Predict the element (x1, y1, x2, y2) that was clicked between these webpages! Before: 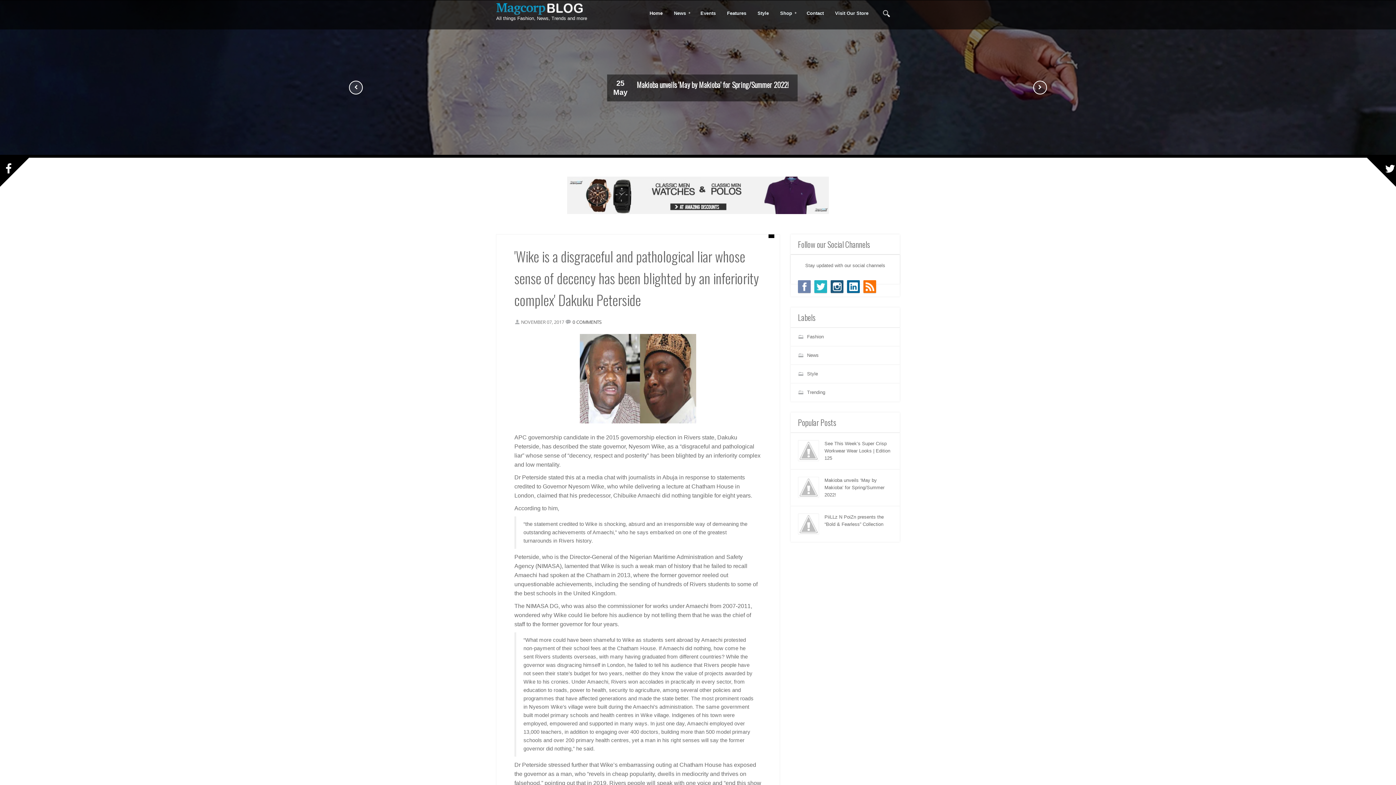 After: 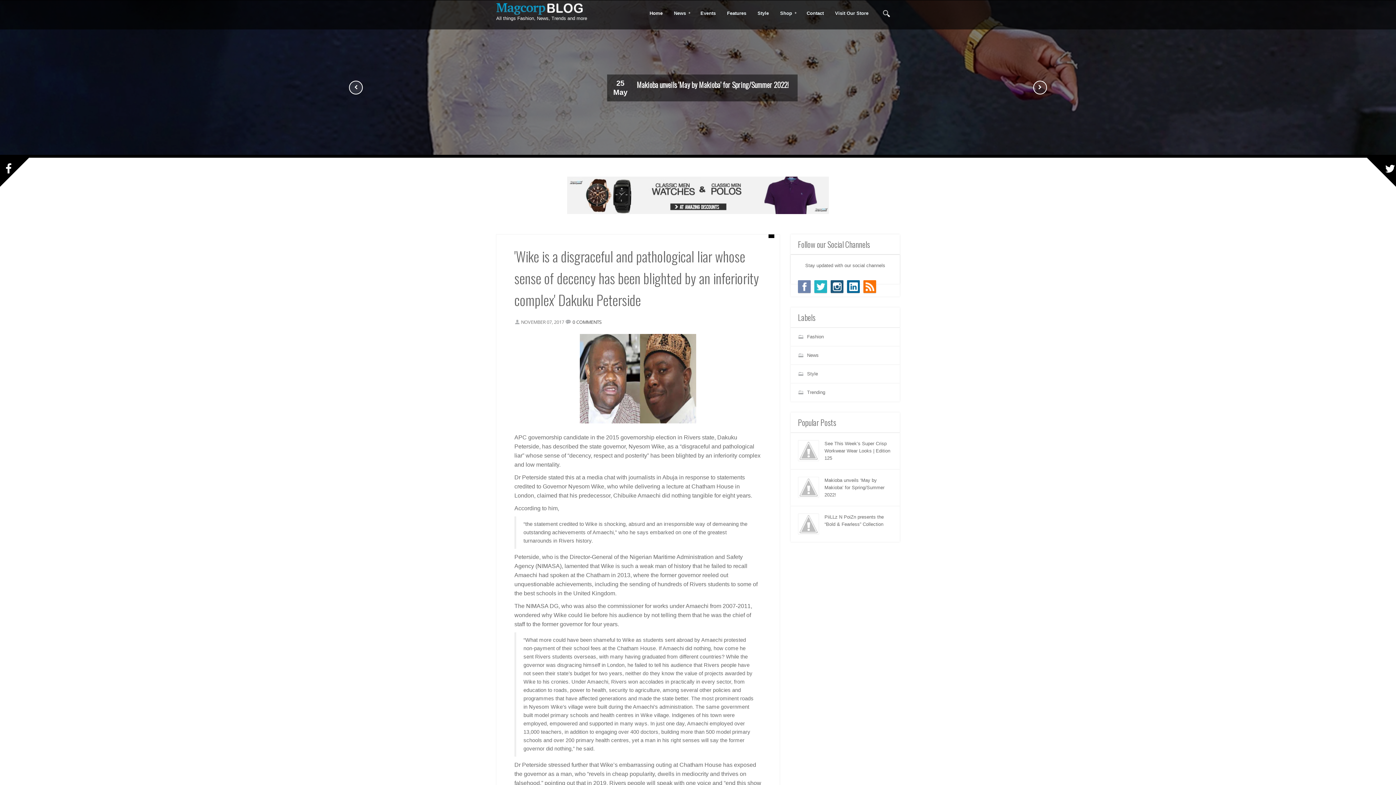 Action: bbox: (567, 209, 829, 215)